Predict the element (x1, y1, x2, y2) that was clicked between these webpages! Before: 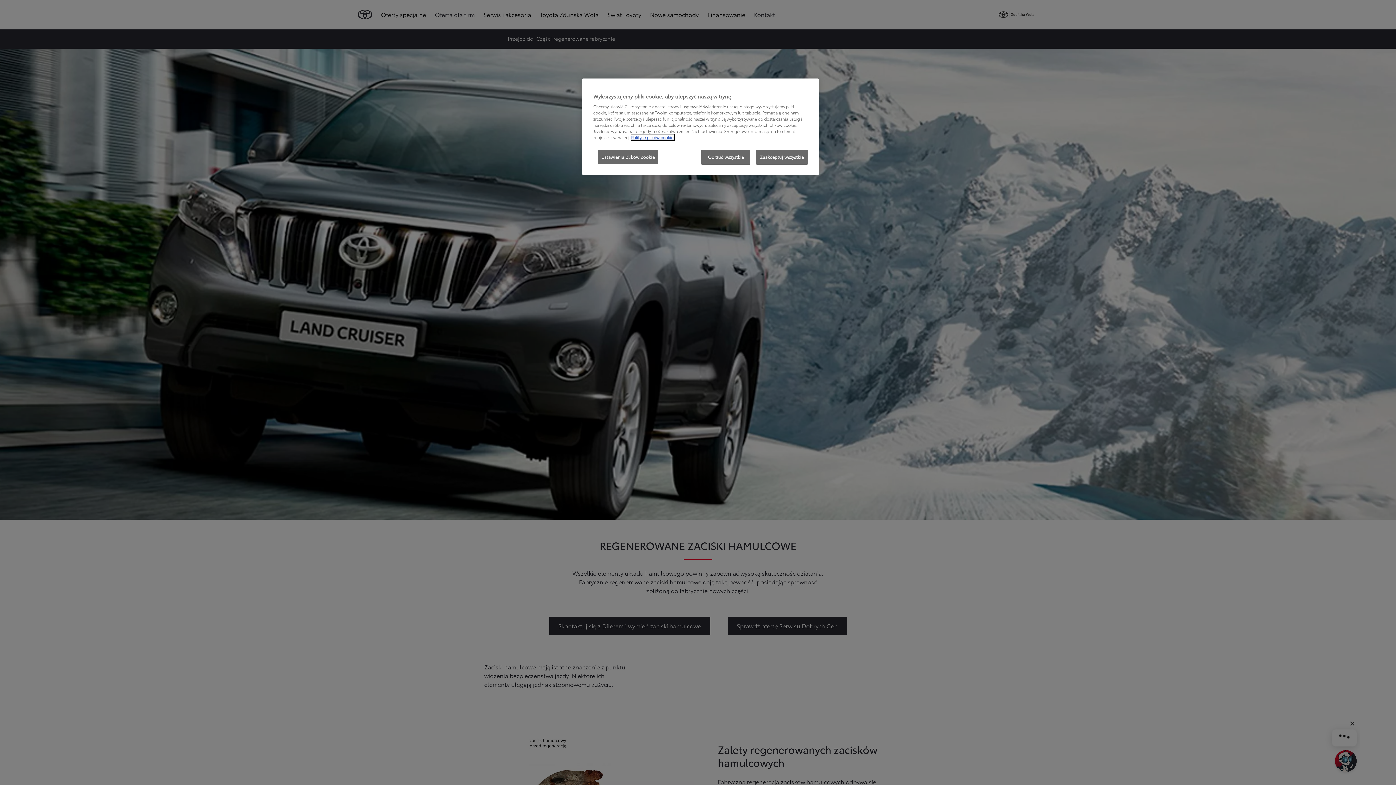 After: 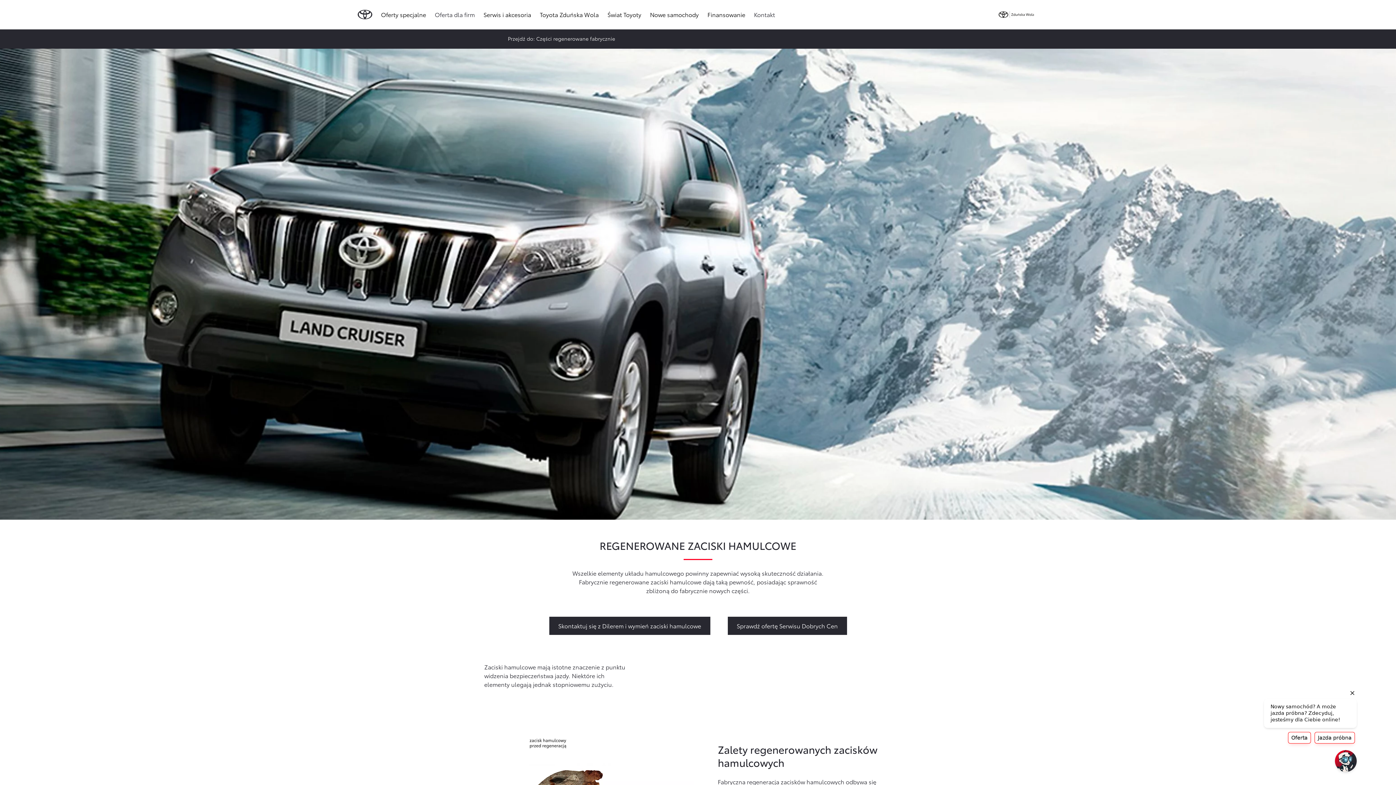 Action: label: Zaakceptuj wszystkie bbox: (756, 149, 808, 164)